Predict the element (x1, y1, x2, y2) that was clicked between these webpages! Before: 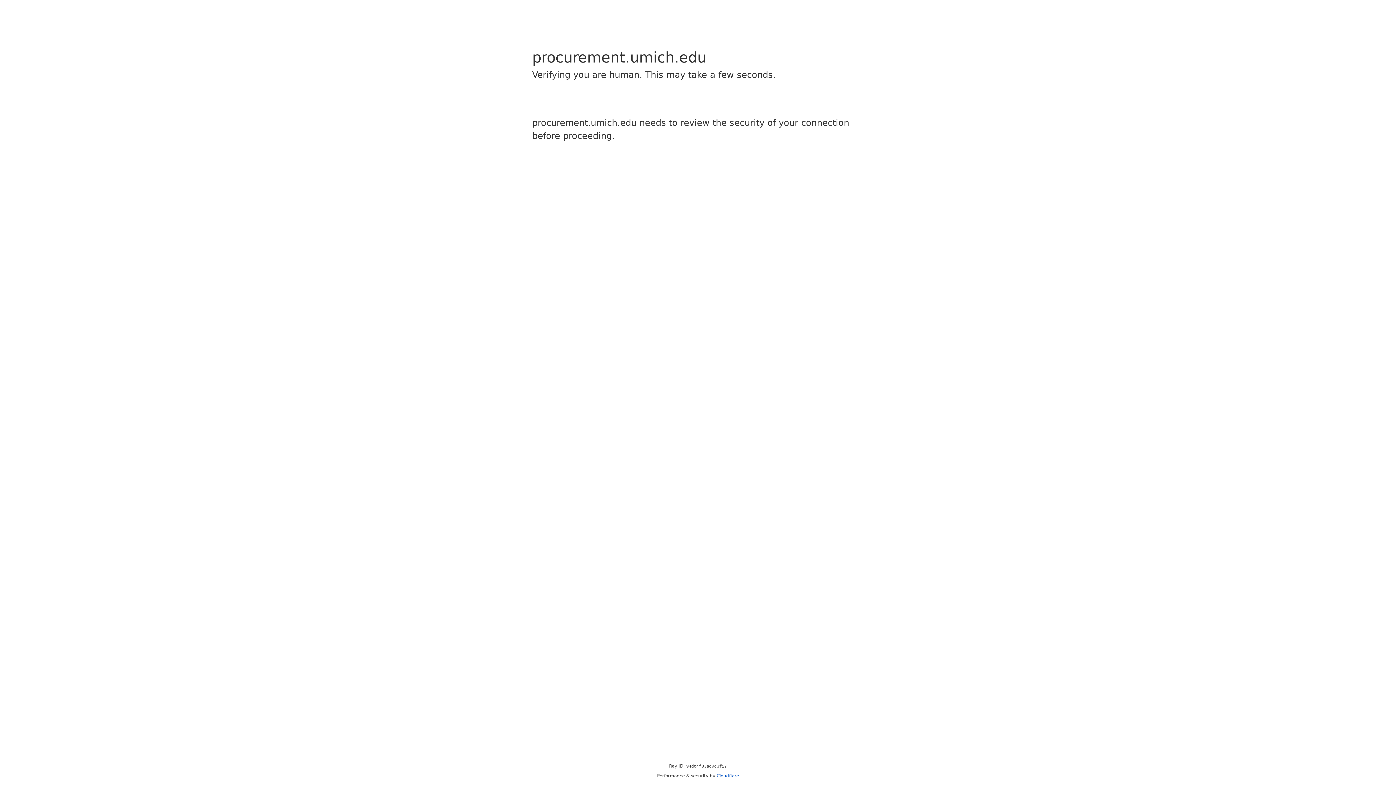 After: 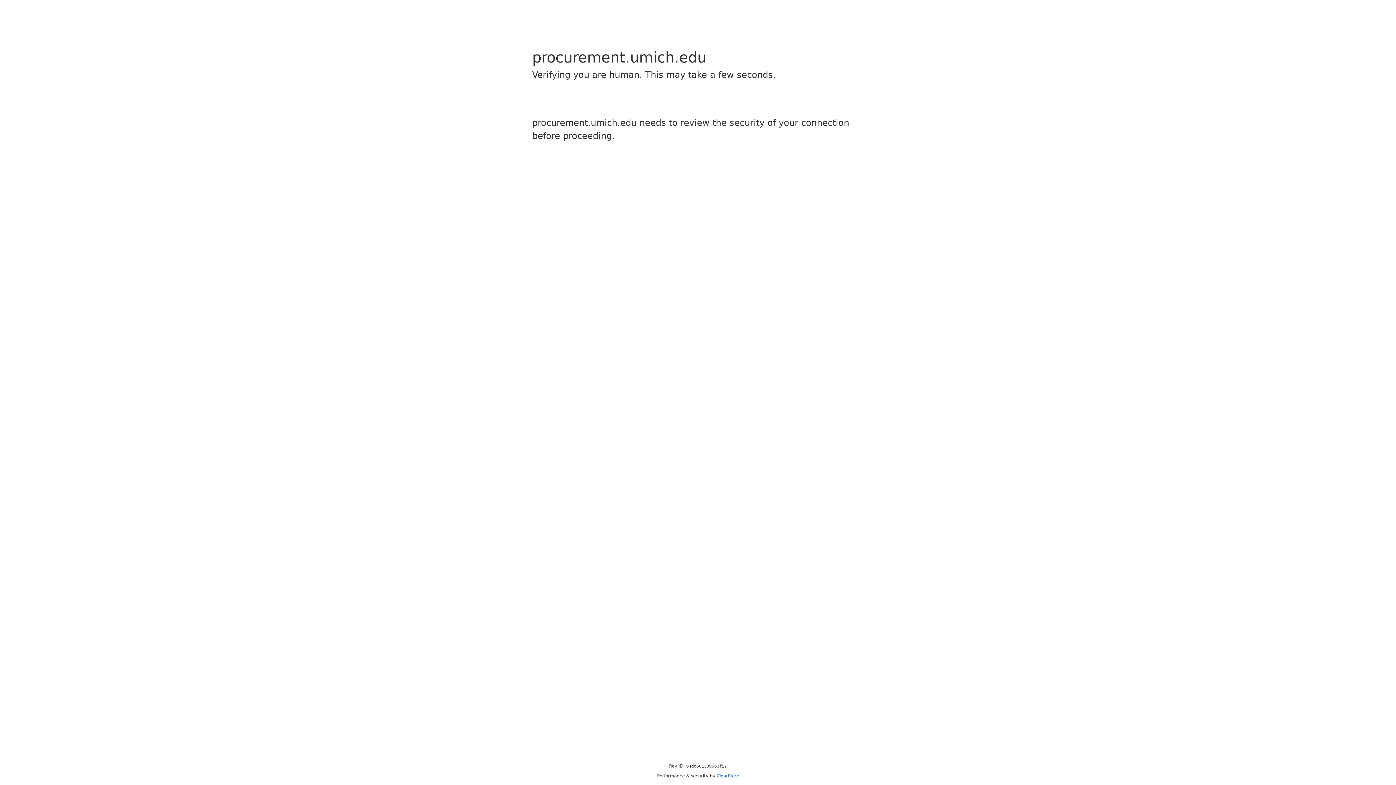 Action: bbox: (716, 773, 739, 778) label: Cloudflare